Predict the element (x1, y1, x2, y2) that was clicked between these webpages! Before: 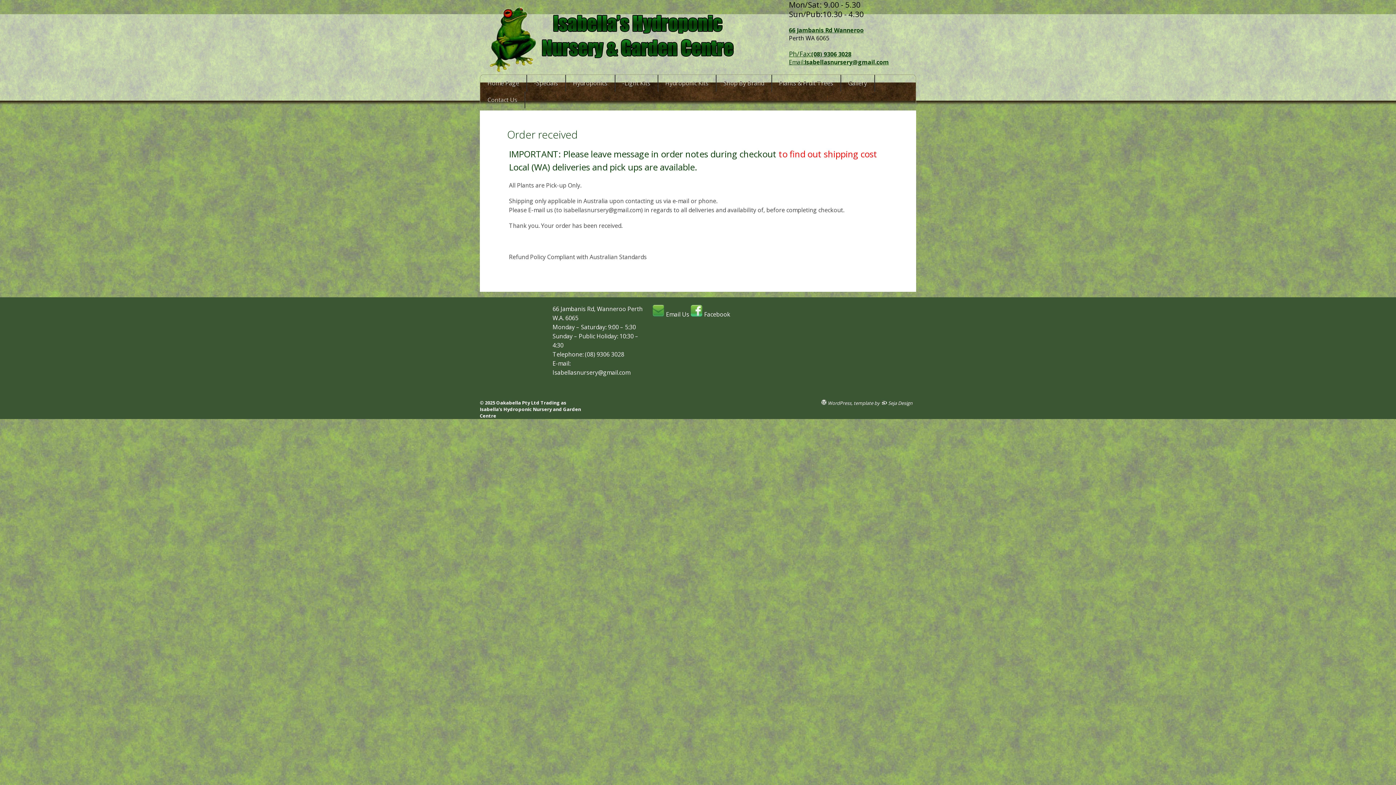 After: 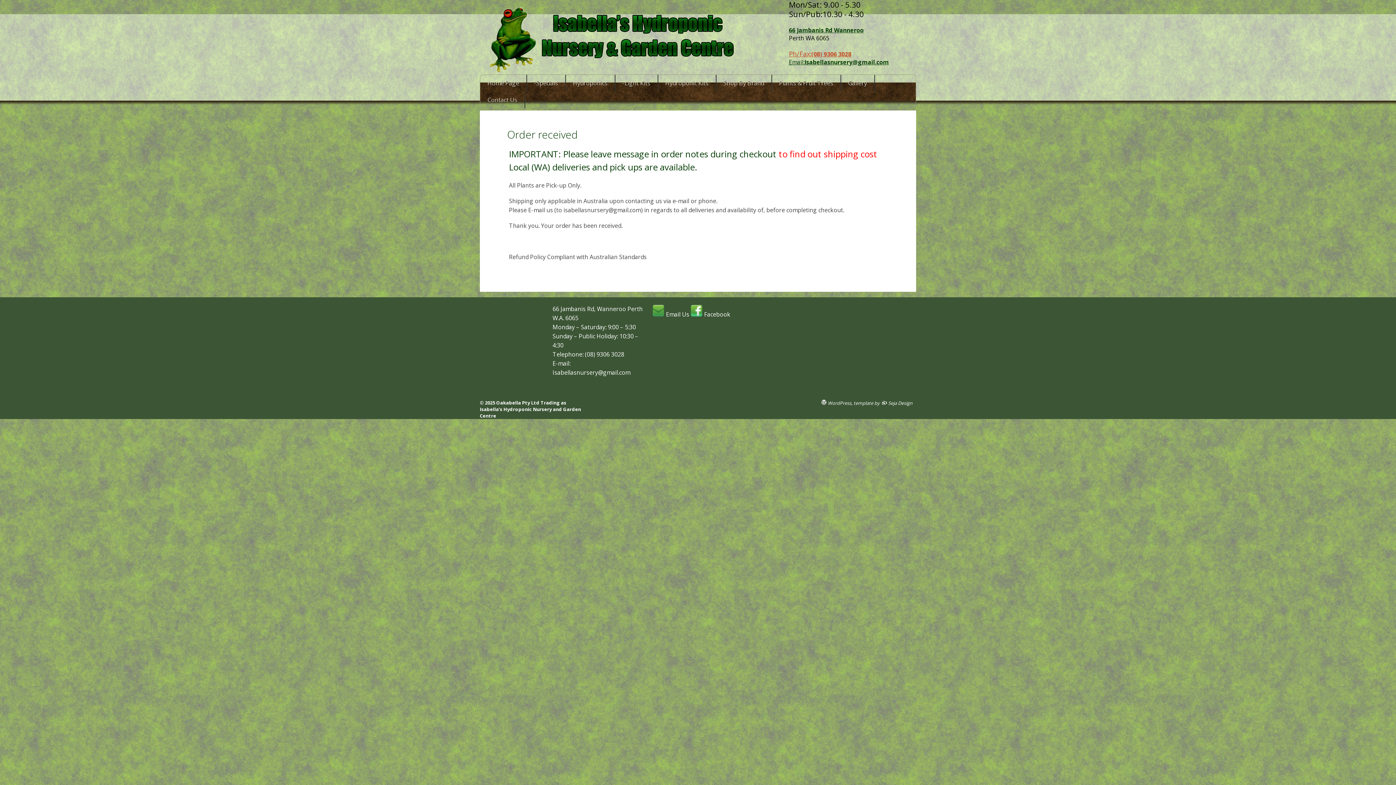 Action: label: Ph/Fax:(08) 9306 3028 bbox: (789, 50, 851, 58)